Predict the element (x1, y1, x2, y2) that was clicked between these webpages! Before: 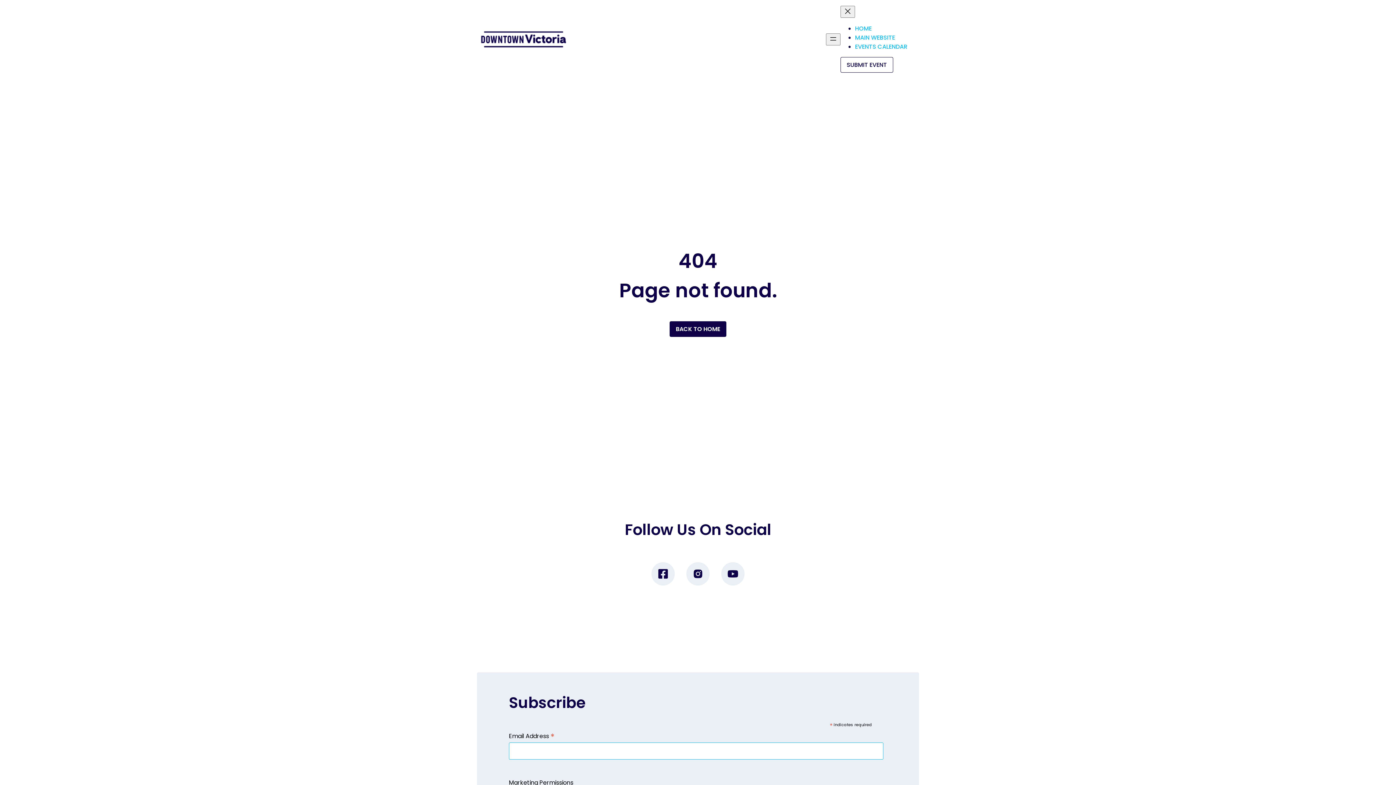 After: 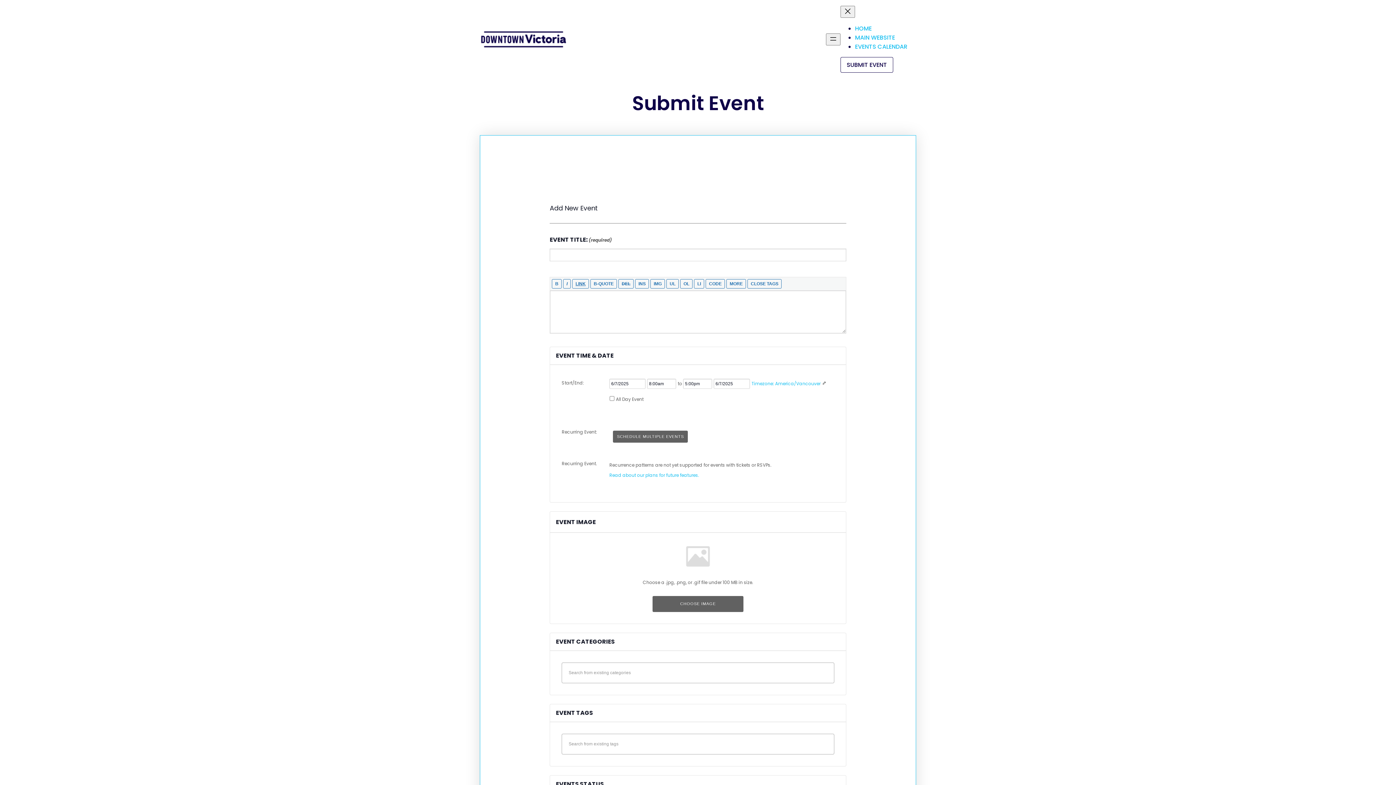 Action: label: SUBMIT EVENT bbox: (840, 57, 893, 72)